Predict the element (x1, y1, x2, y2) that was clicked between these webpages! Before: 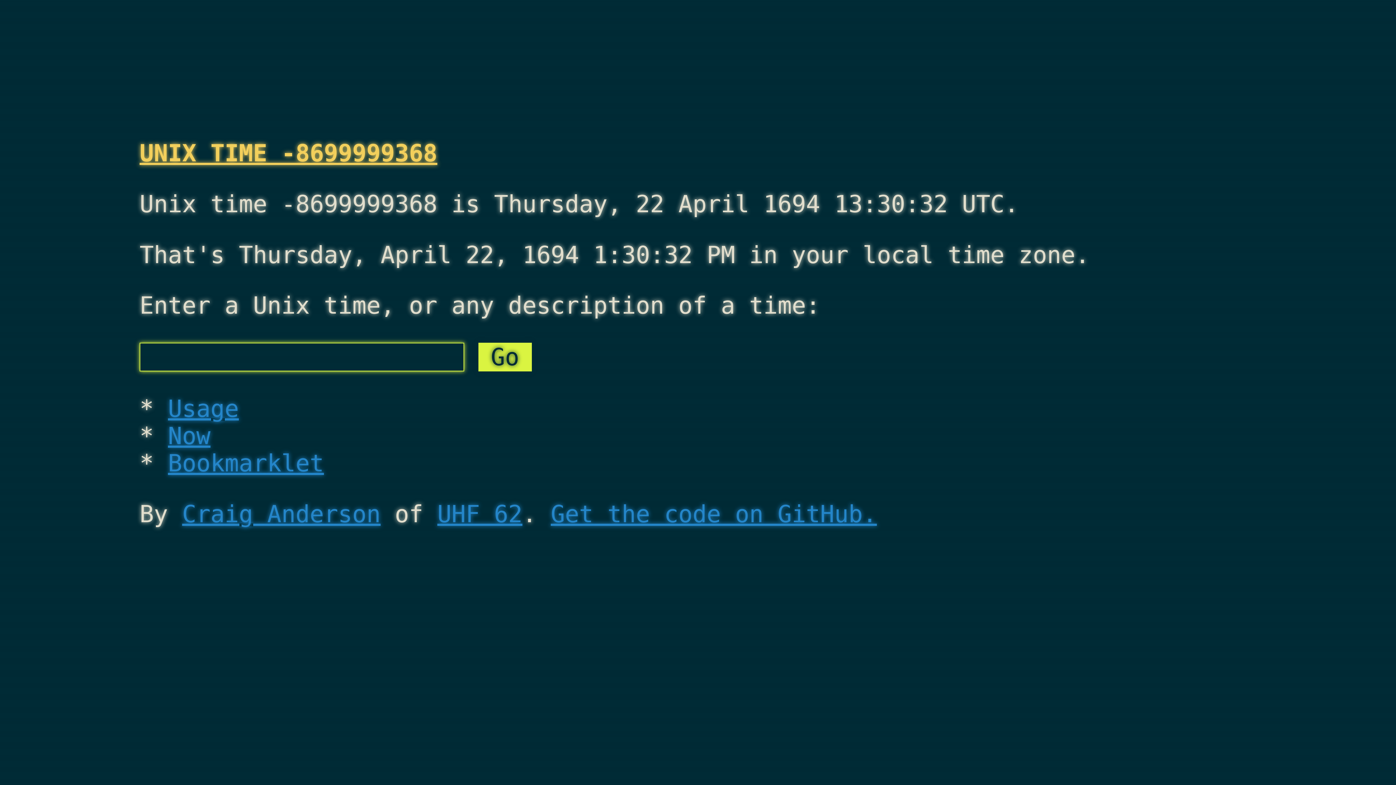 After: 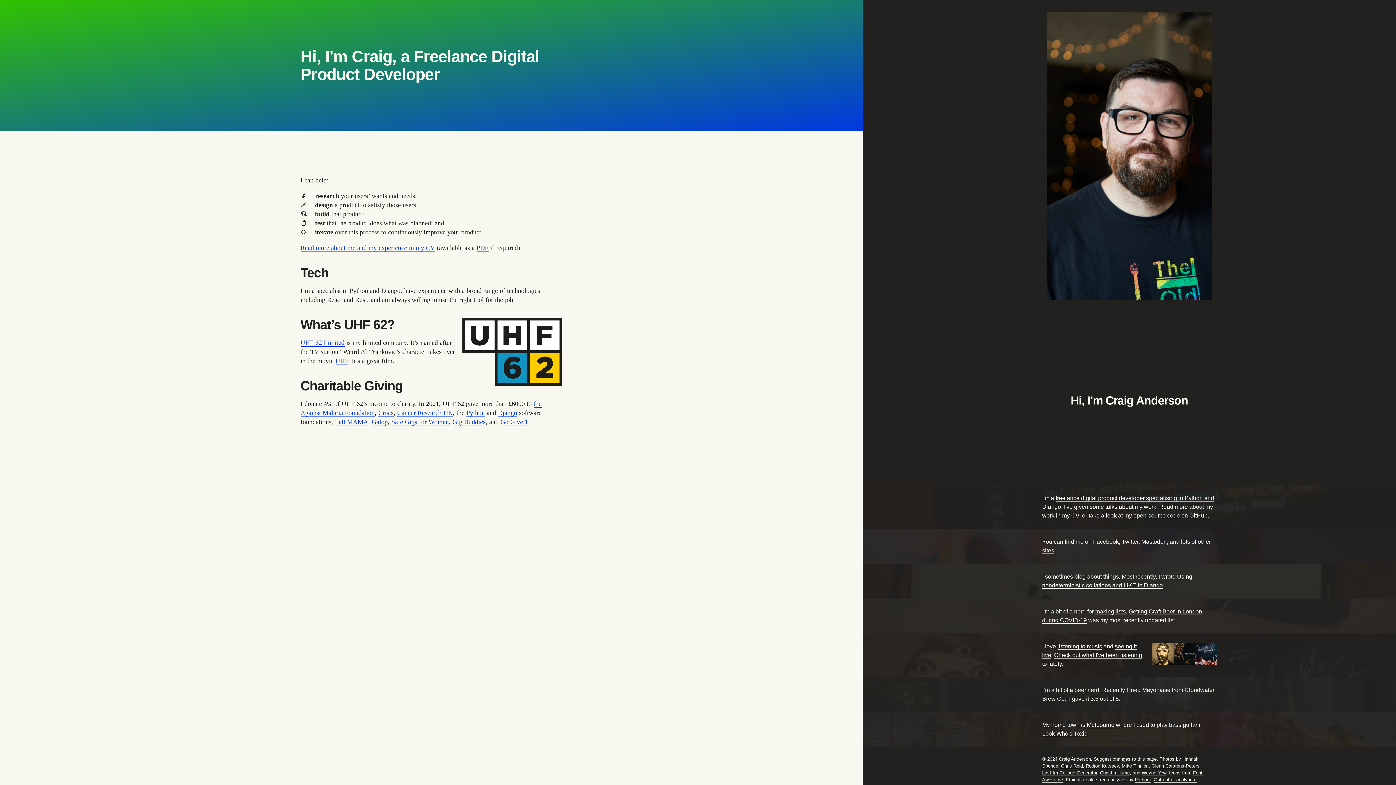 Action: bbox: (437, 500, 522, 527) label: UHF 62